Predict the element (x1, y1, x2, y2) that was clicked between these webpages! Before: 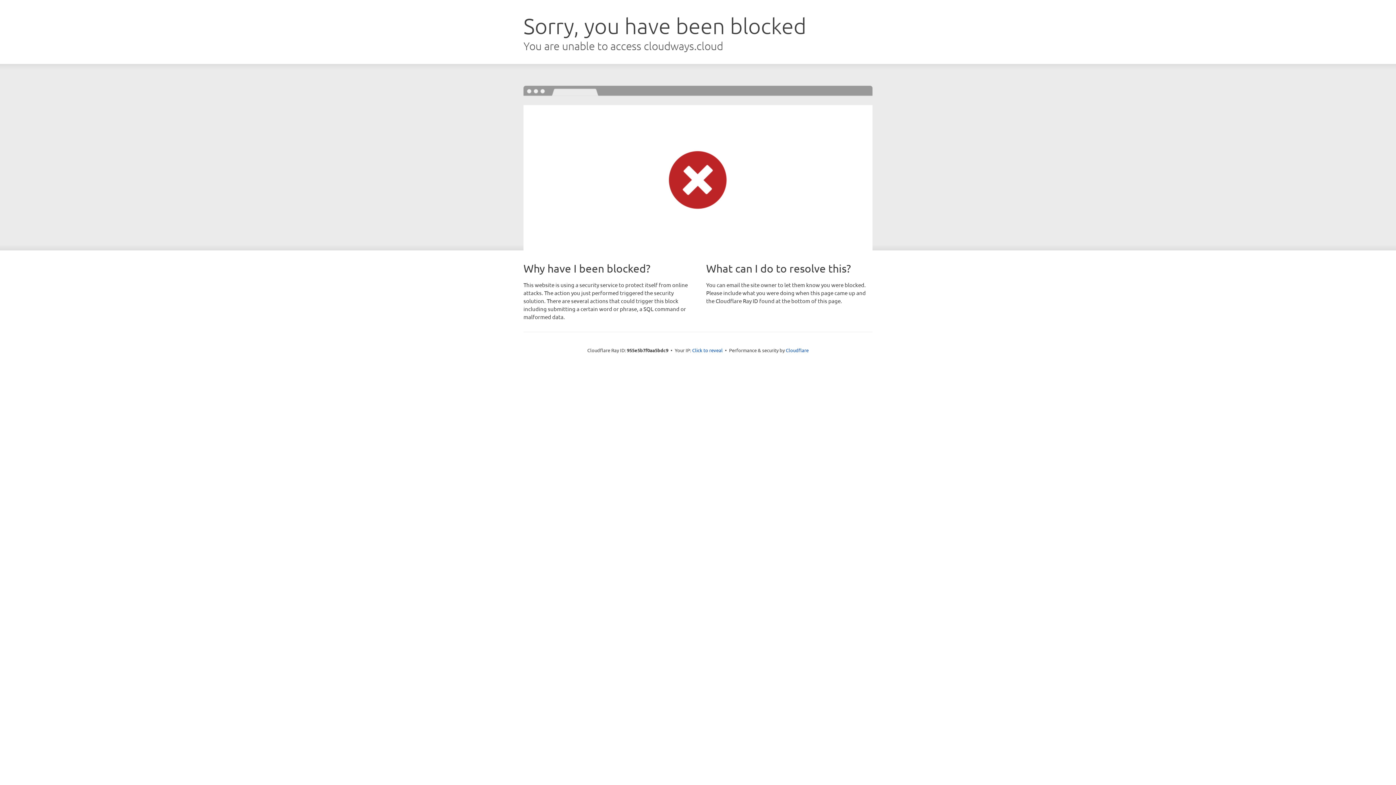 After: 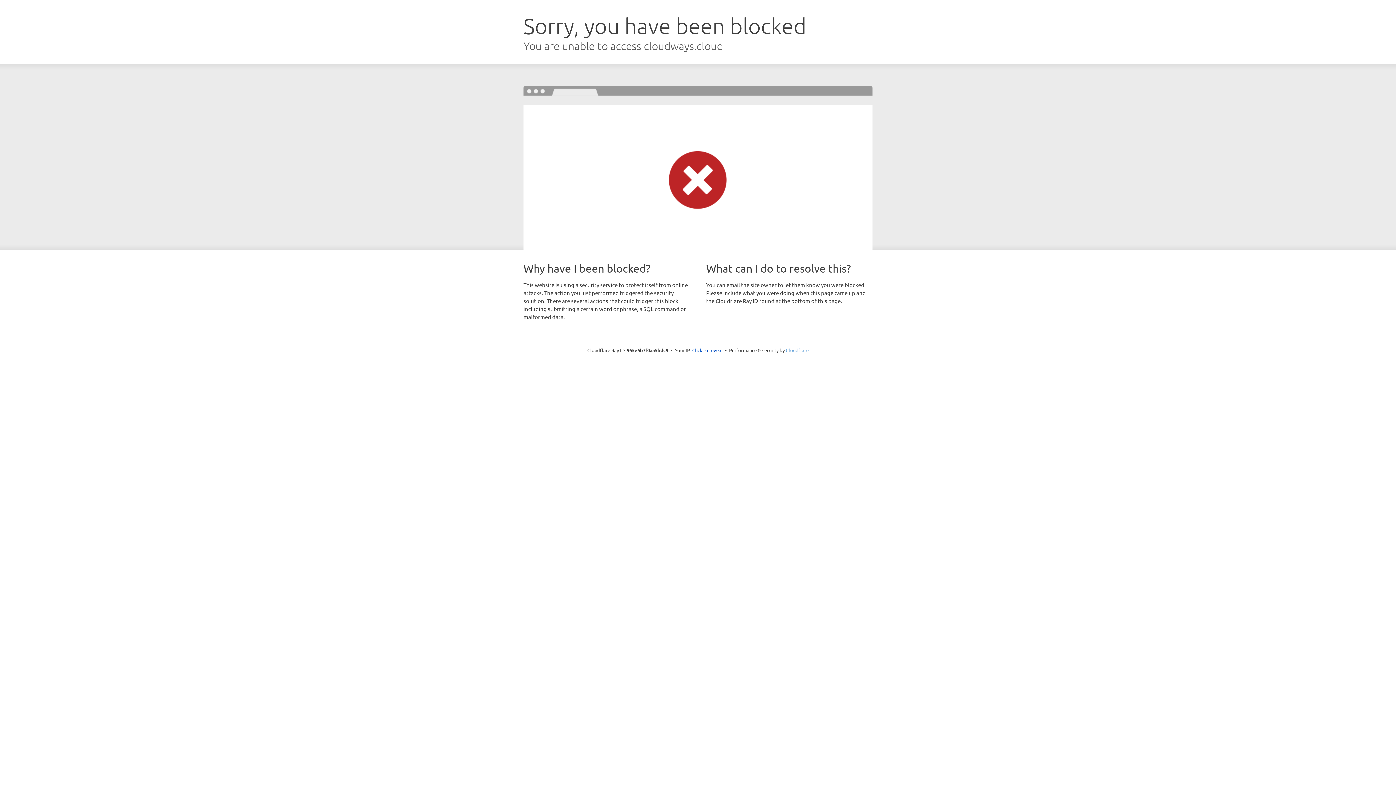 Action: label: Cloudflare bbox: (786, 347, 808, 353)